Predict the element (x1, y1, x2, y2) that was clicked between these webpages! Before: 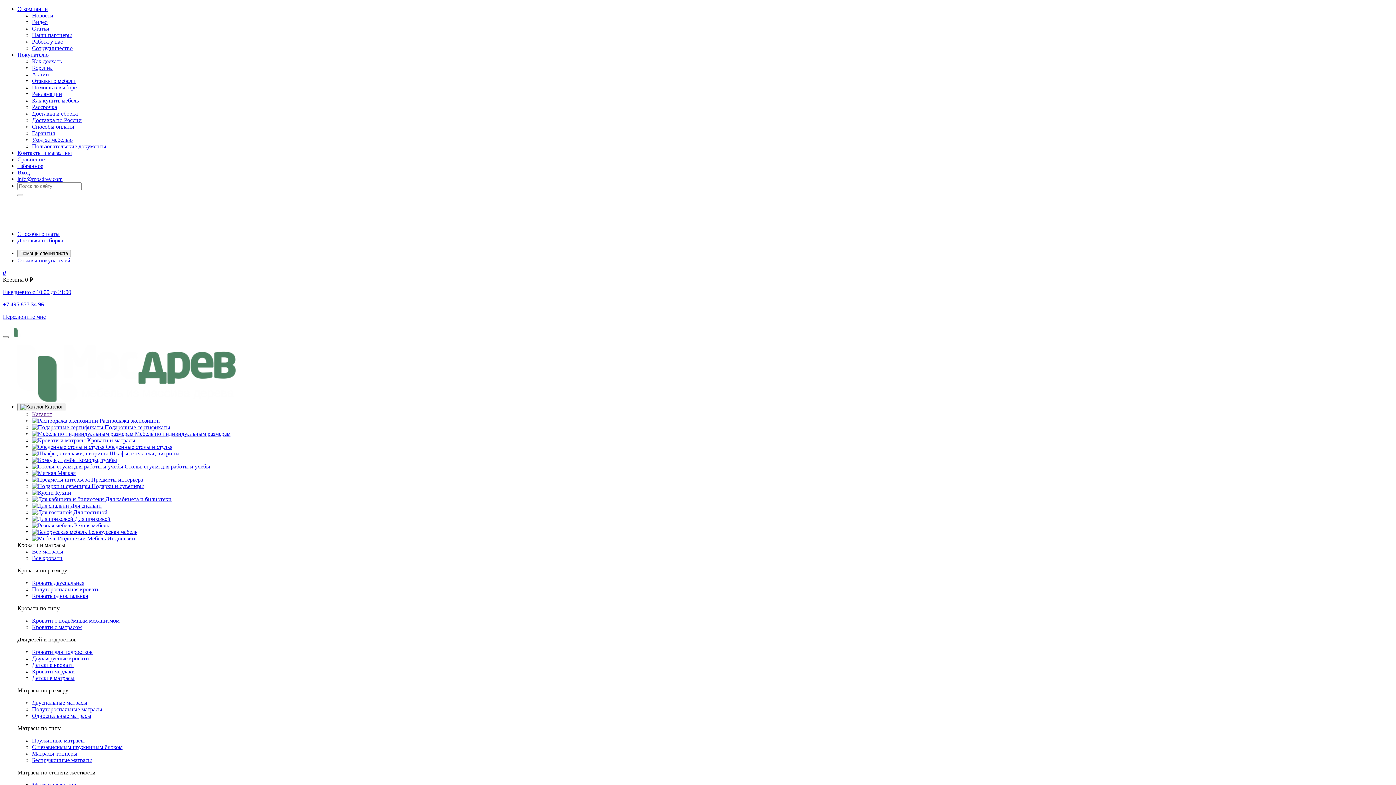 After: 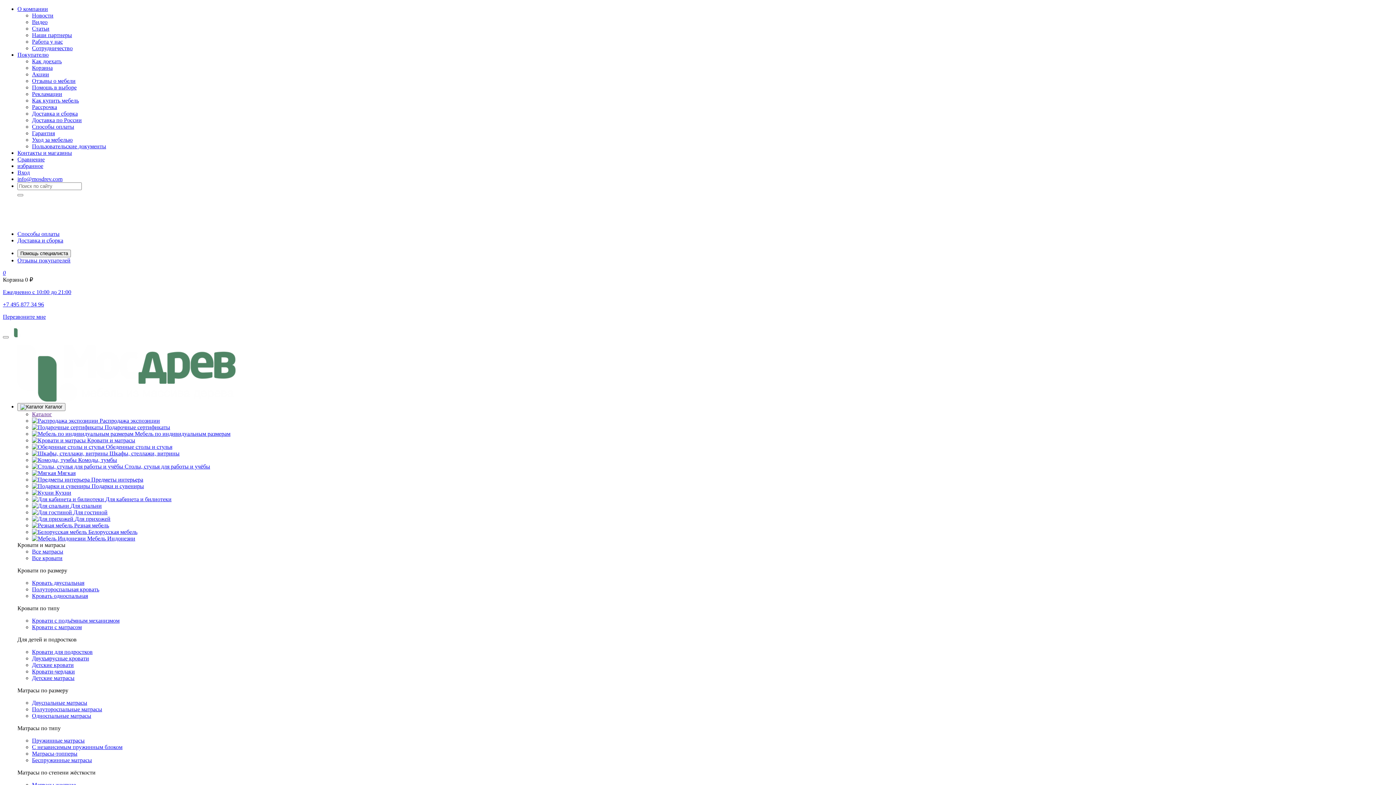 Action: label: Кровати с подъёмным механизмом bbox: (32, 617, 119, 624)